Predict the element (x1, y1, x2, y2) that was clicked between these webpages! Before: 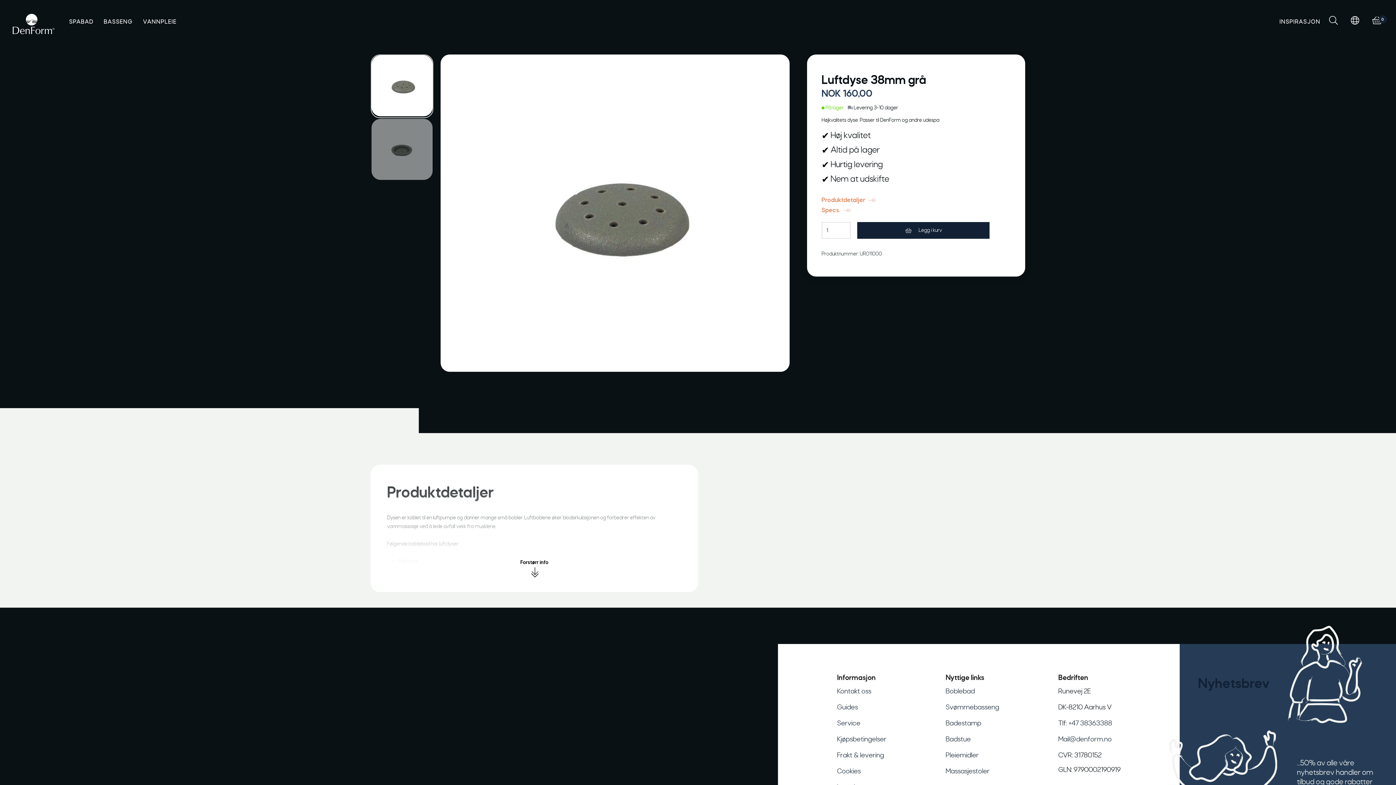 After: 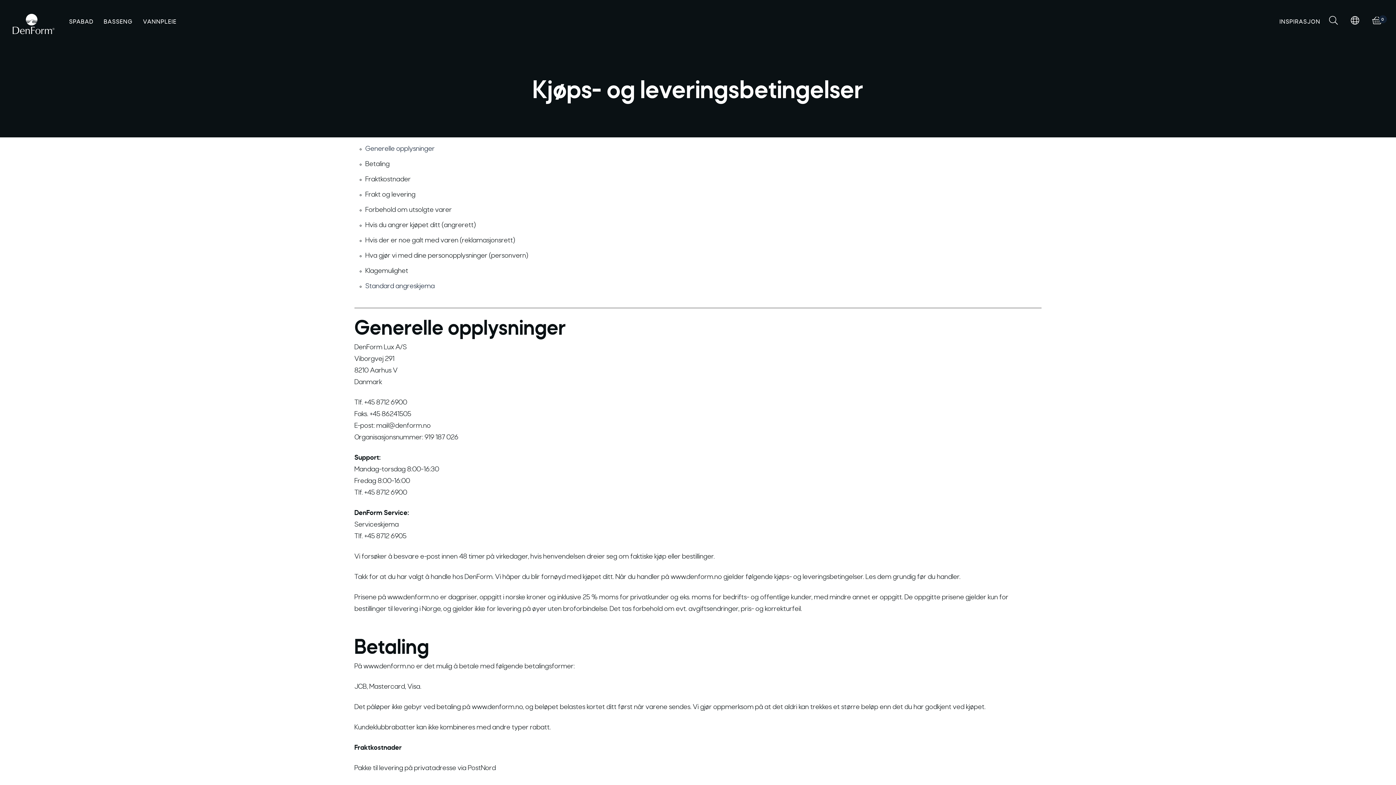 Action: label: Frakt & levering bbox: (837, 751, 884, 759)